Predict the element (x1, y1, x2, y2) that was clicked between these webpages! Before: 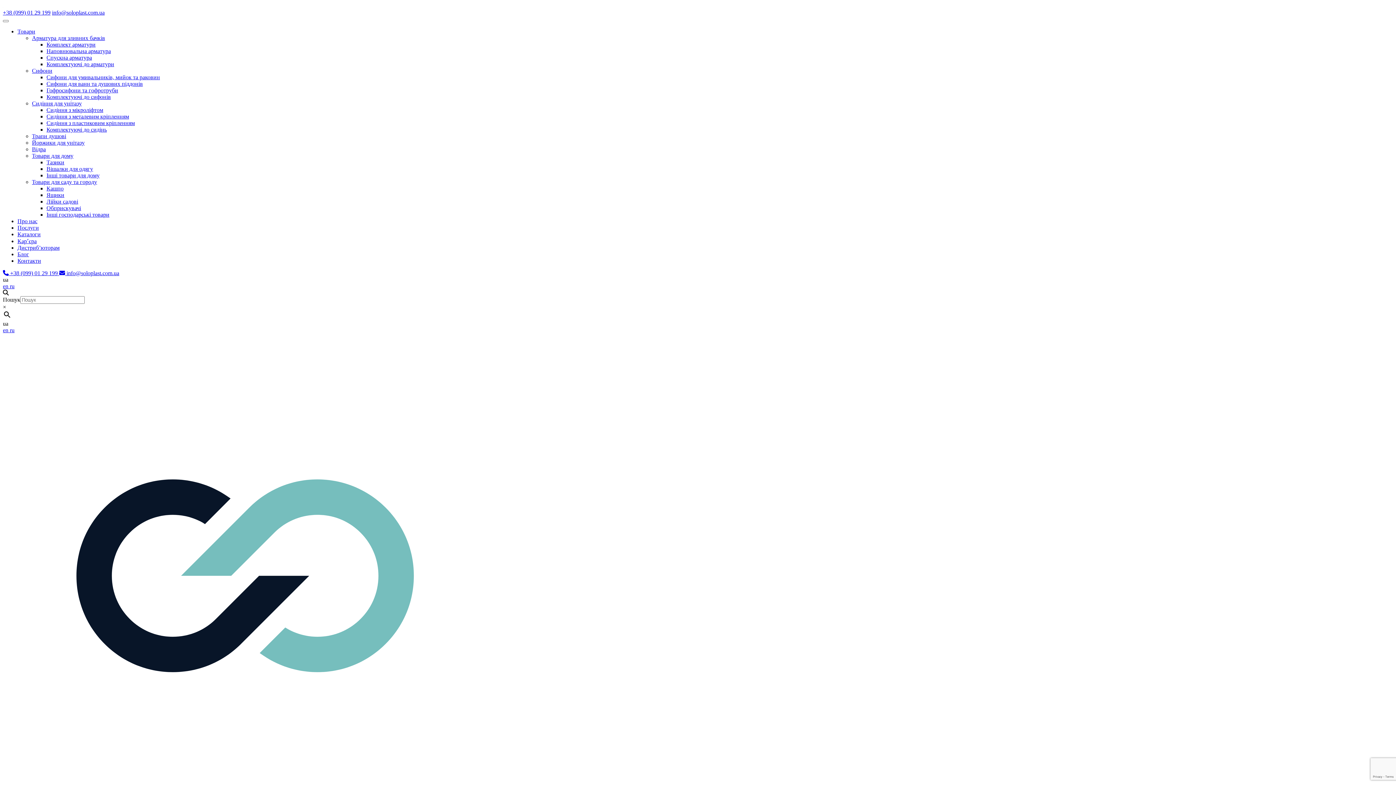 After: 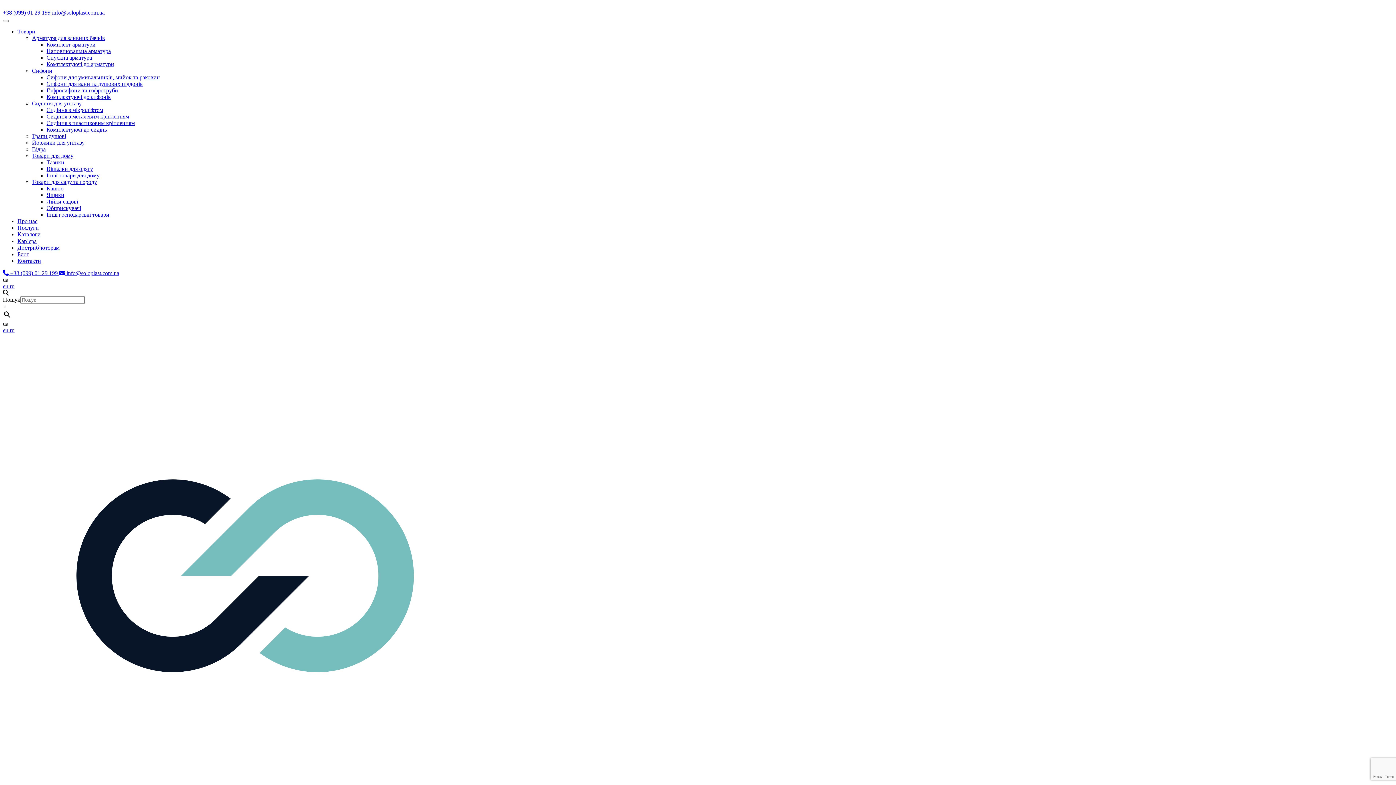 Action: bbox: (32, 152, 73, 158) label: Товари для дому